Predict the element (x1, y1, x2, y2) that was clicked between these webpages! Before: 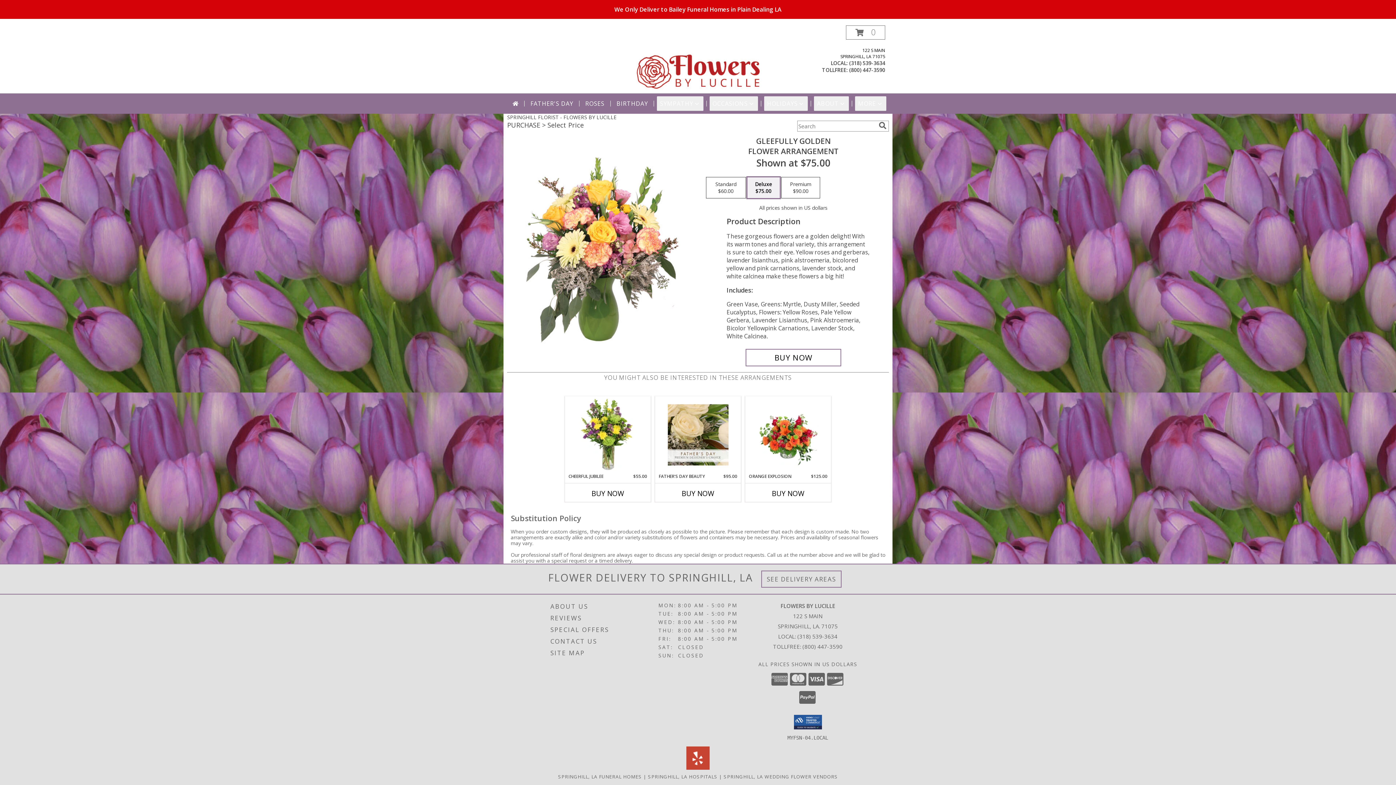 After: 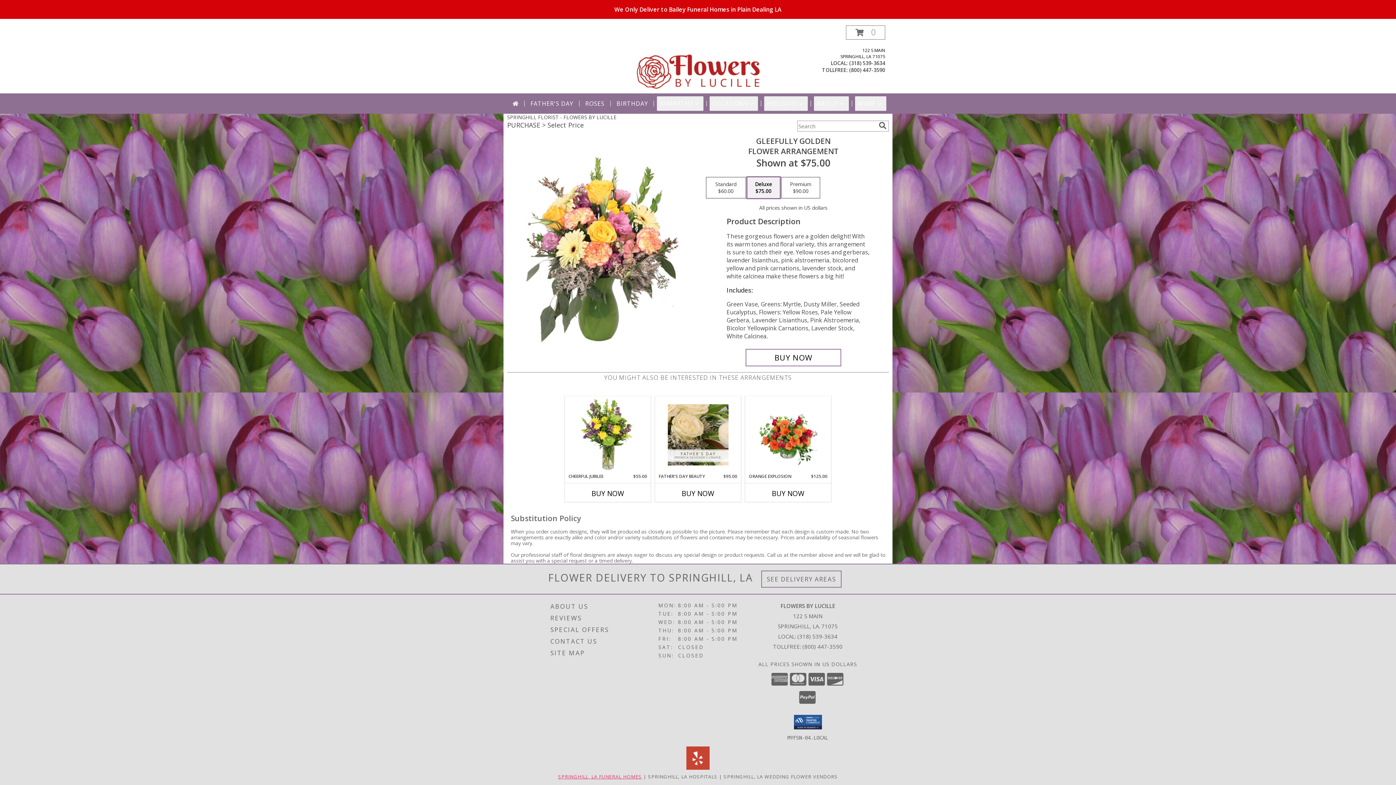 Action: label: Springhill, LA Funeral Homes (opens in new window) bbox: (558, 773, 642, 780)